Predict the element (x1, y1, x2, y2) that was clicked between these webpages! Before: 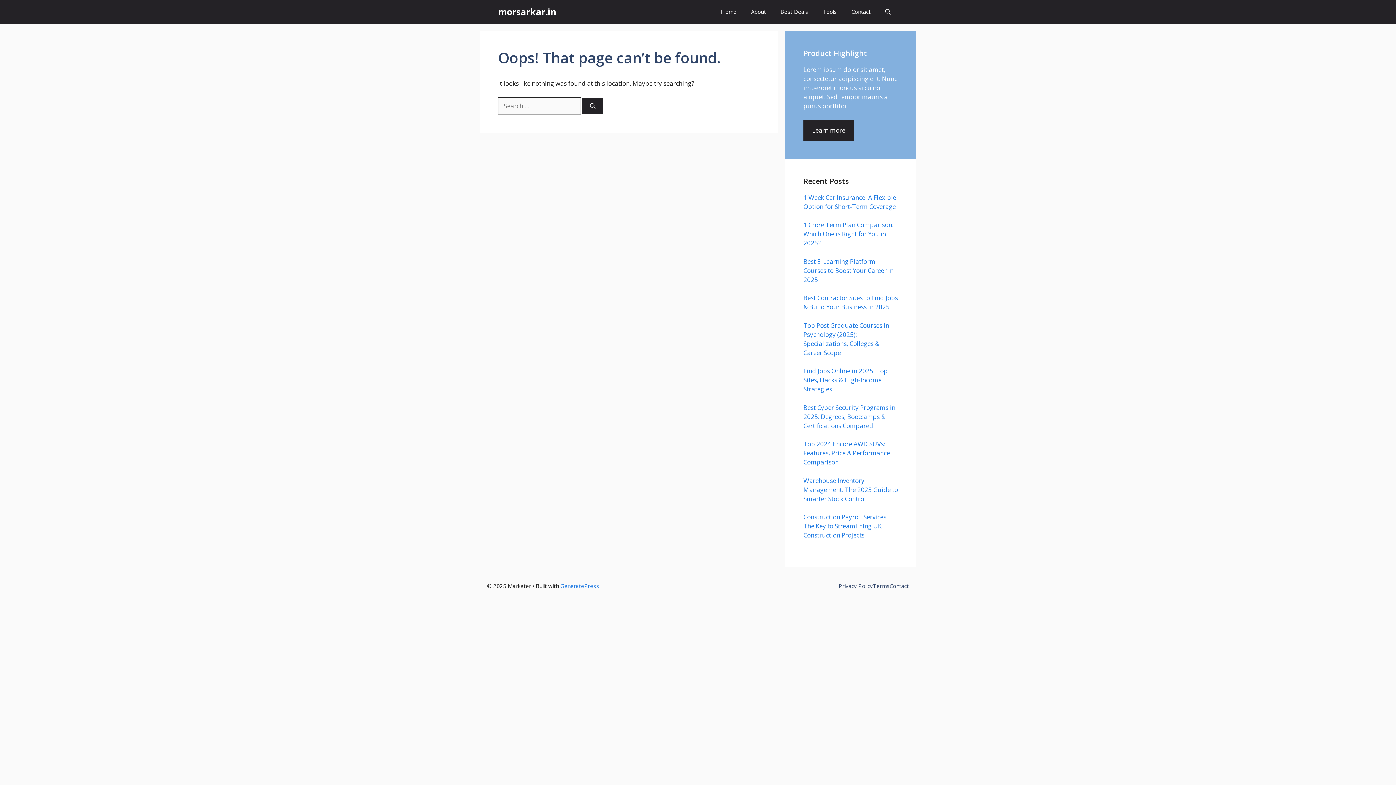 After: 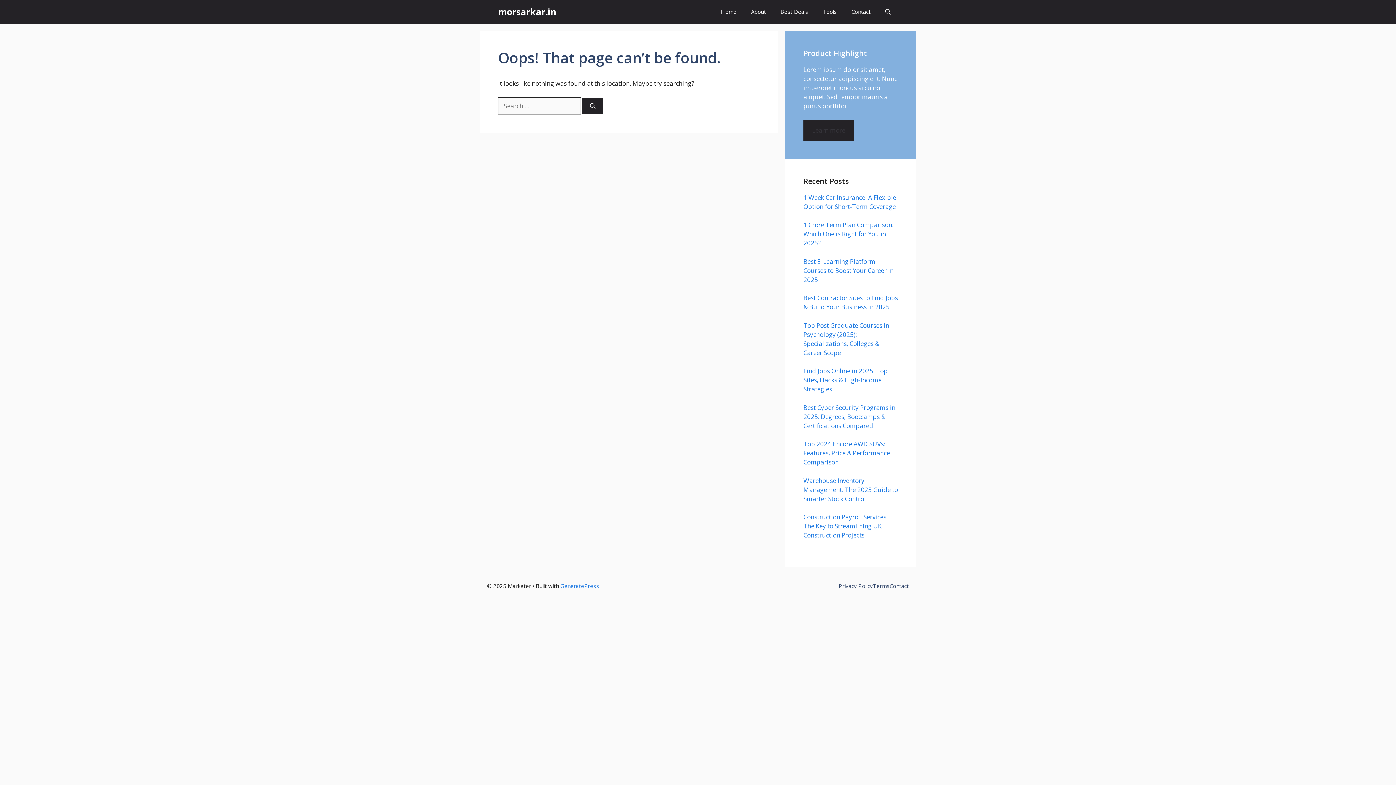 Action: bbox: (803, 119, 854, 140) label: Learn more